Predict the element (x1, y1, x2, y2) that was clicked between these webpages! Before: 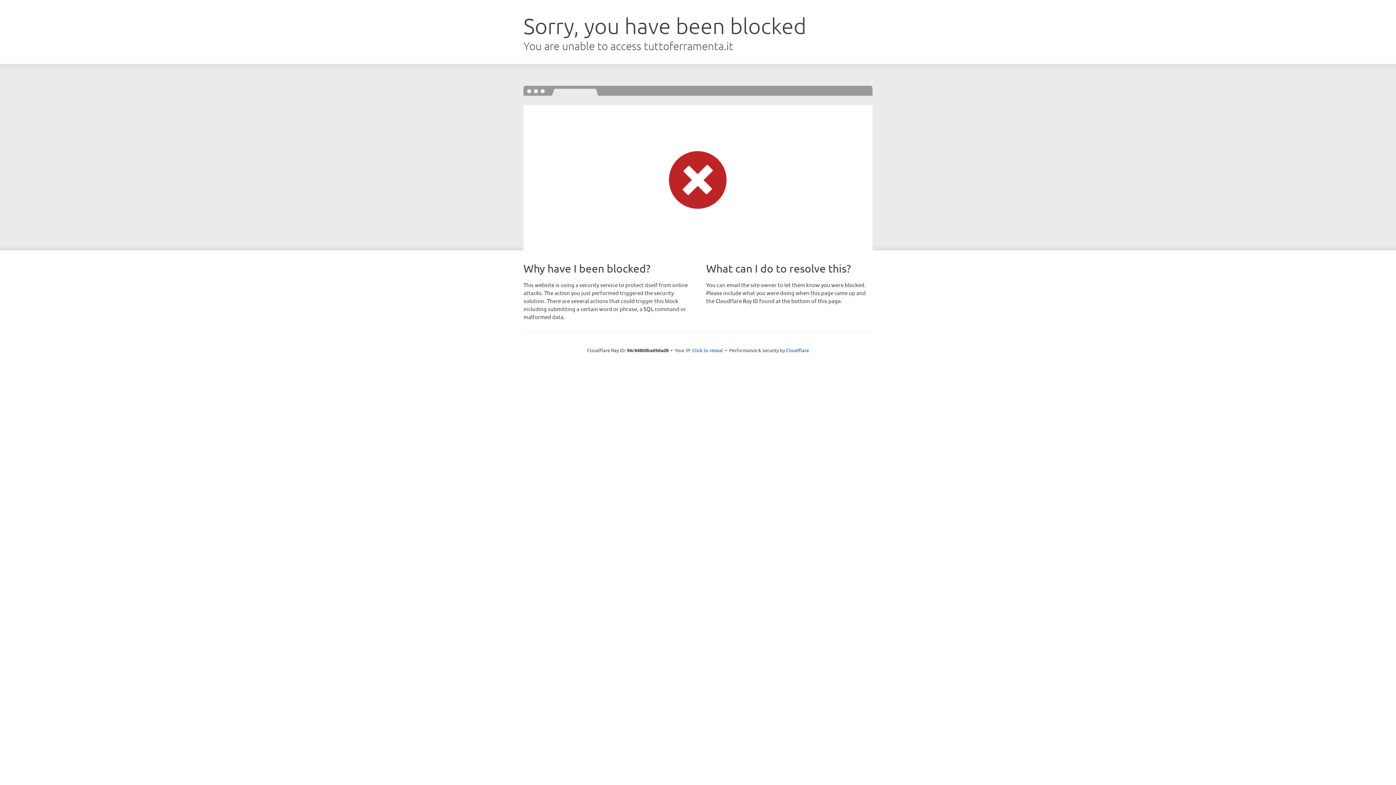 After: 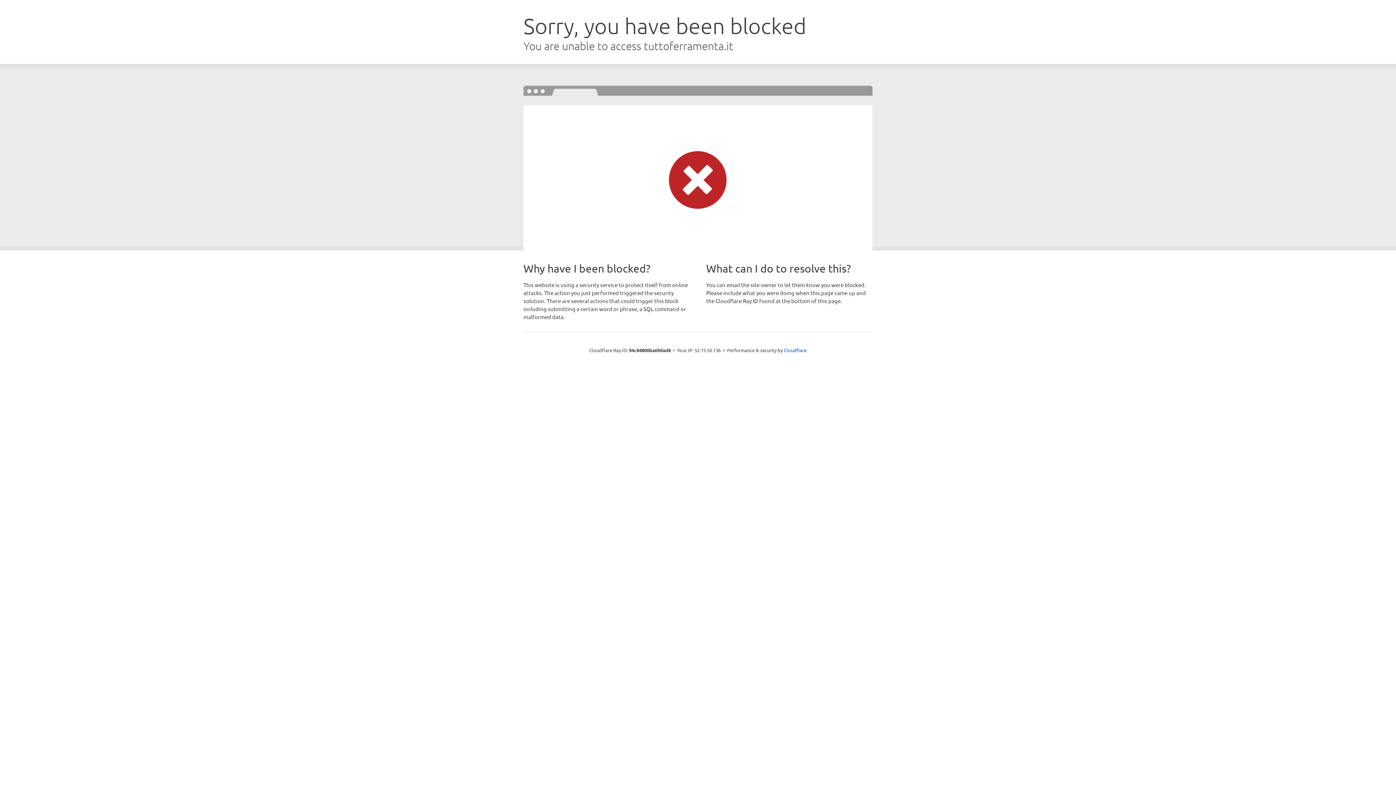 Action: label: Click to reveal bbox: (692, 346, 723, 353)